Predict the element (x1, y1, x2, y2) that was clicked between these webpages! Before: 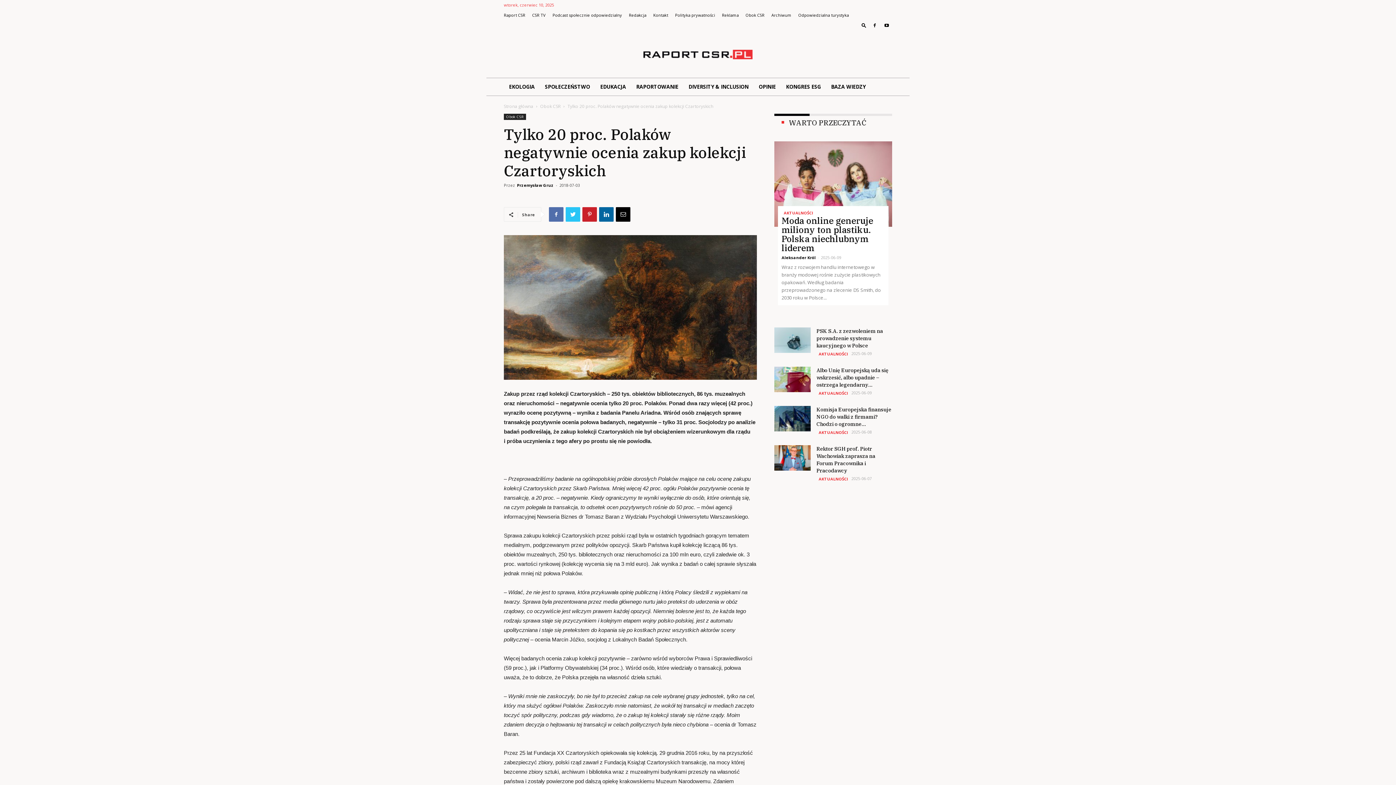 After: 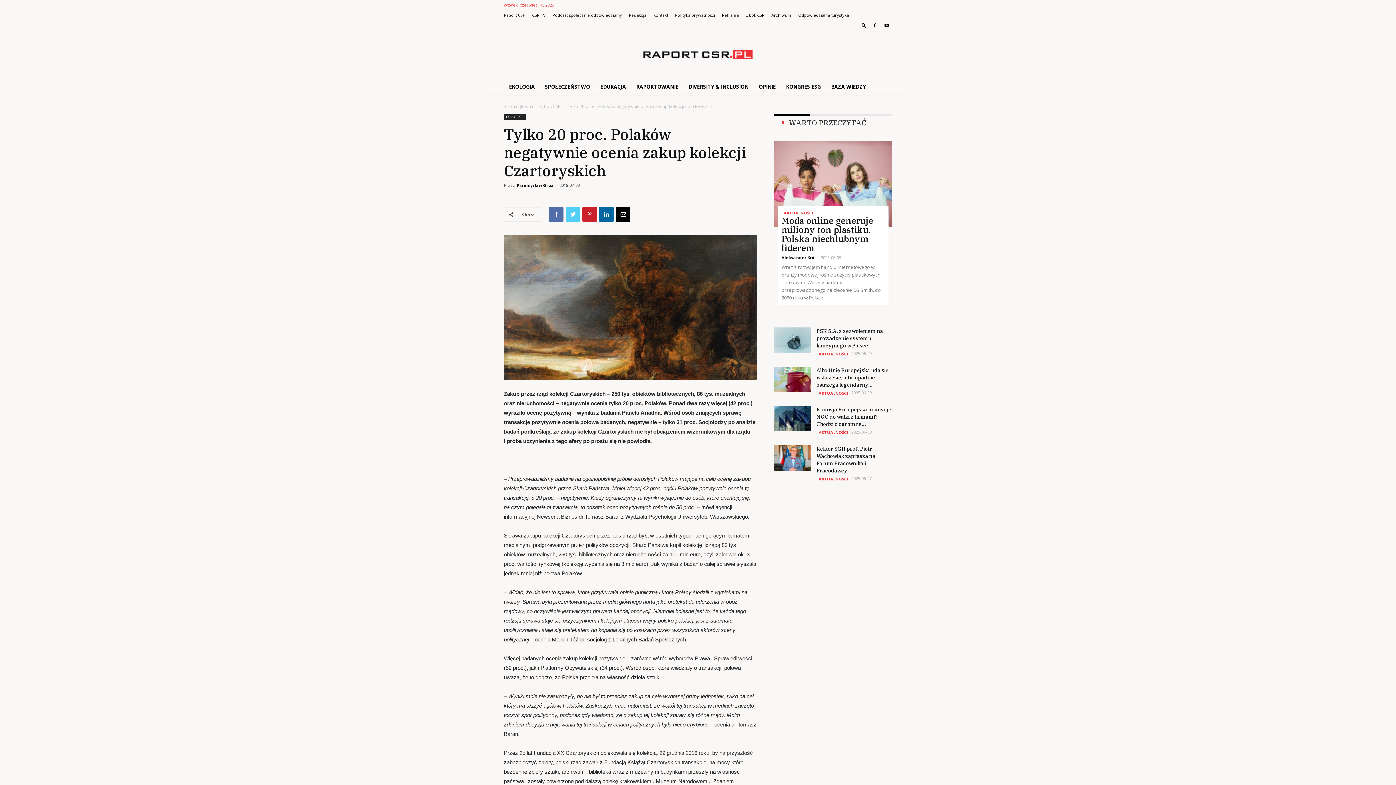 Action: bbox: (565, 207, 580, 221)